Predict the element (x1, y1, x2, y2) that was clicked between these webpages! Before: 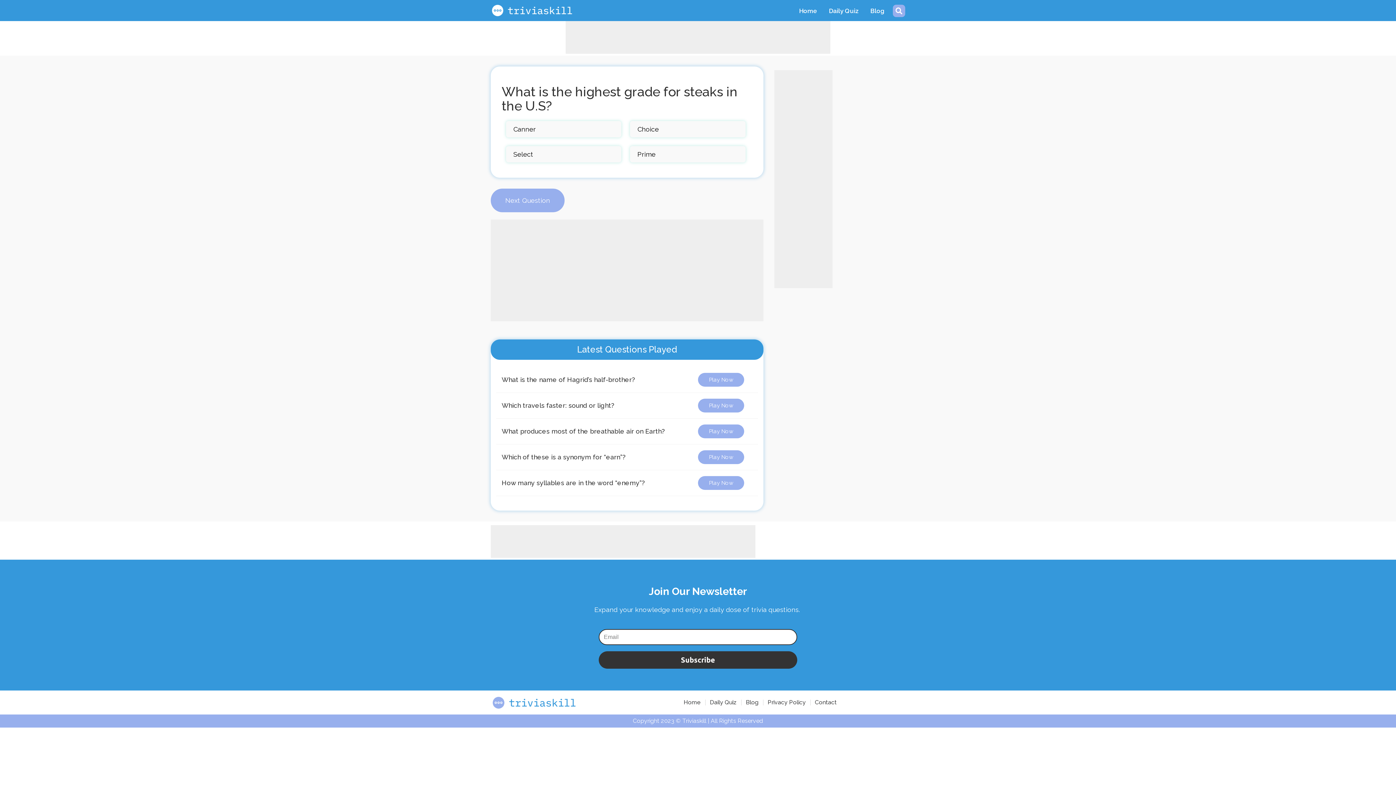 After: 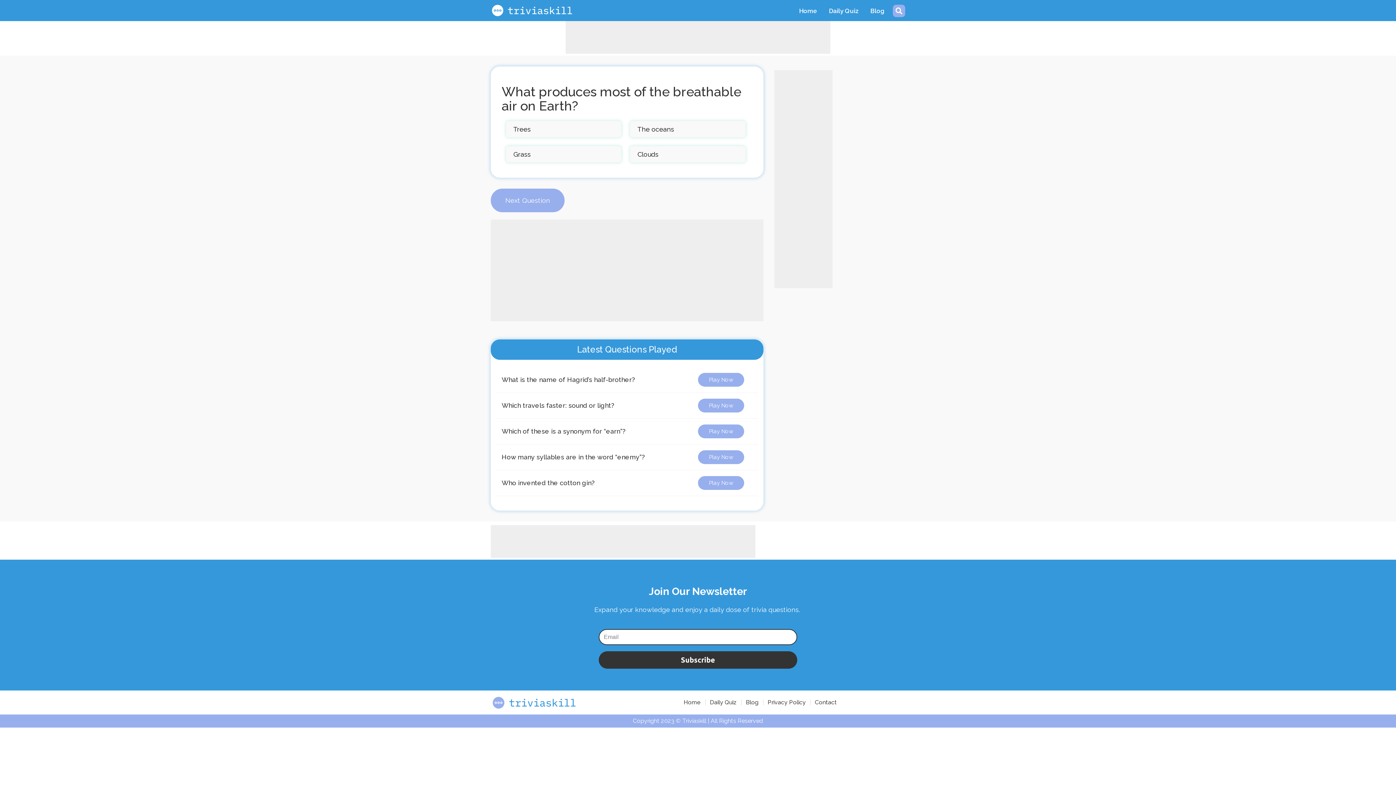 Action: label: Play Now bbox: (698, 424, 744, 438)